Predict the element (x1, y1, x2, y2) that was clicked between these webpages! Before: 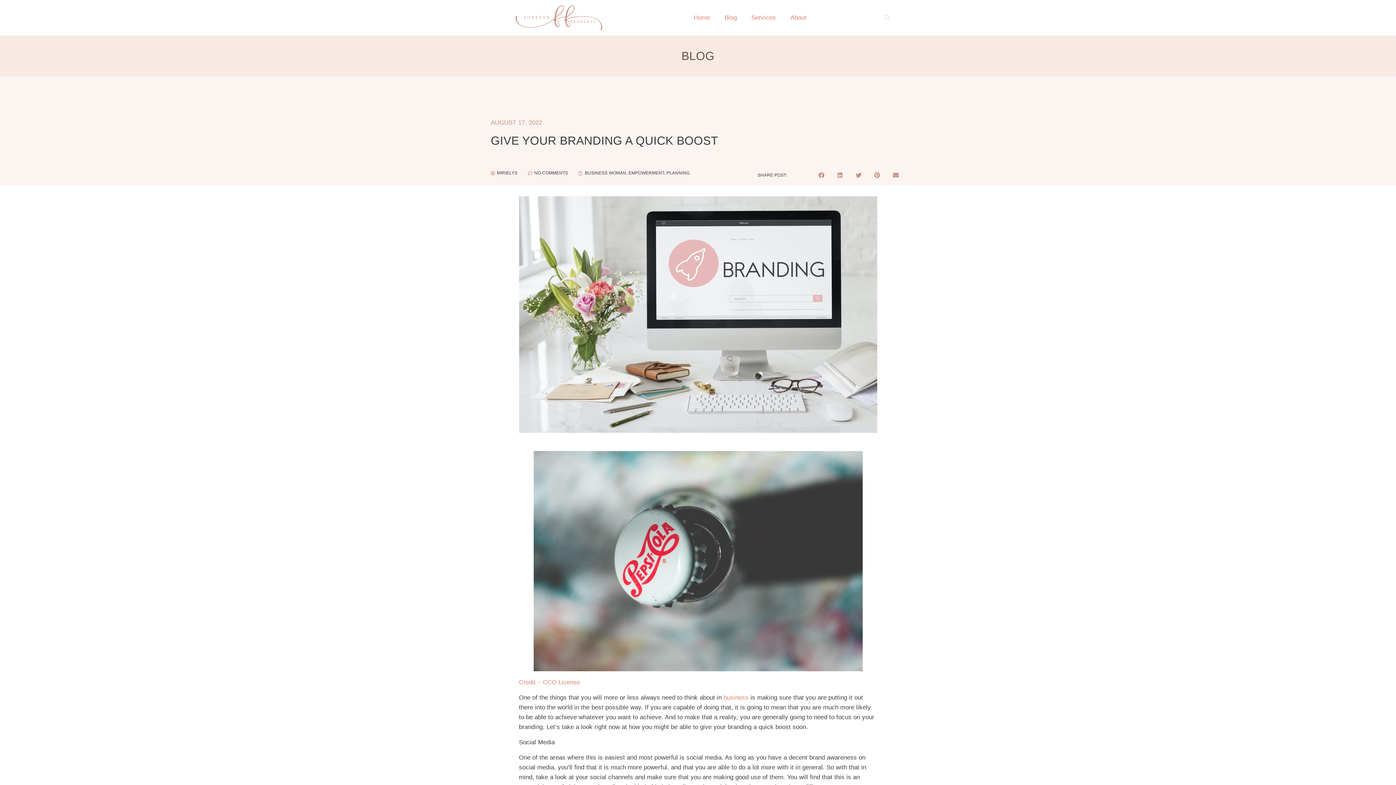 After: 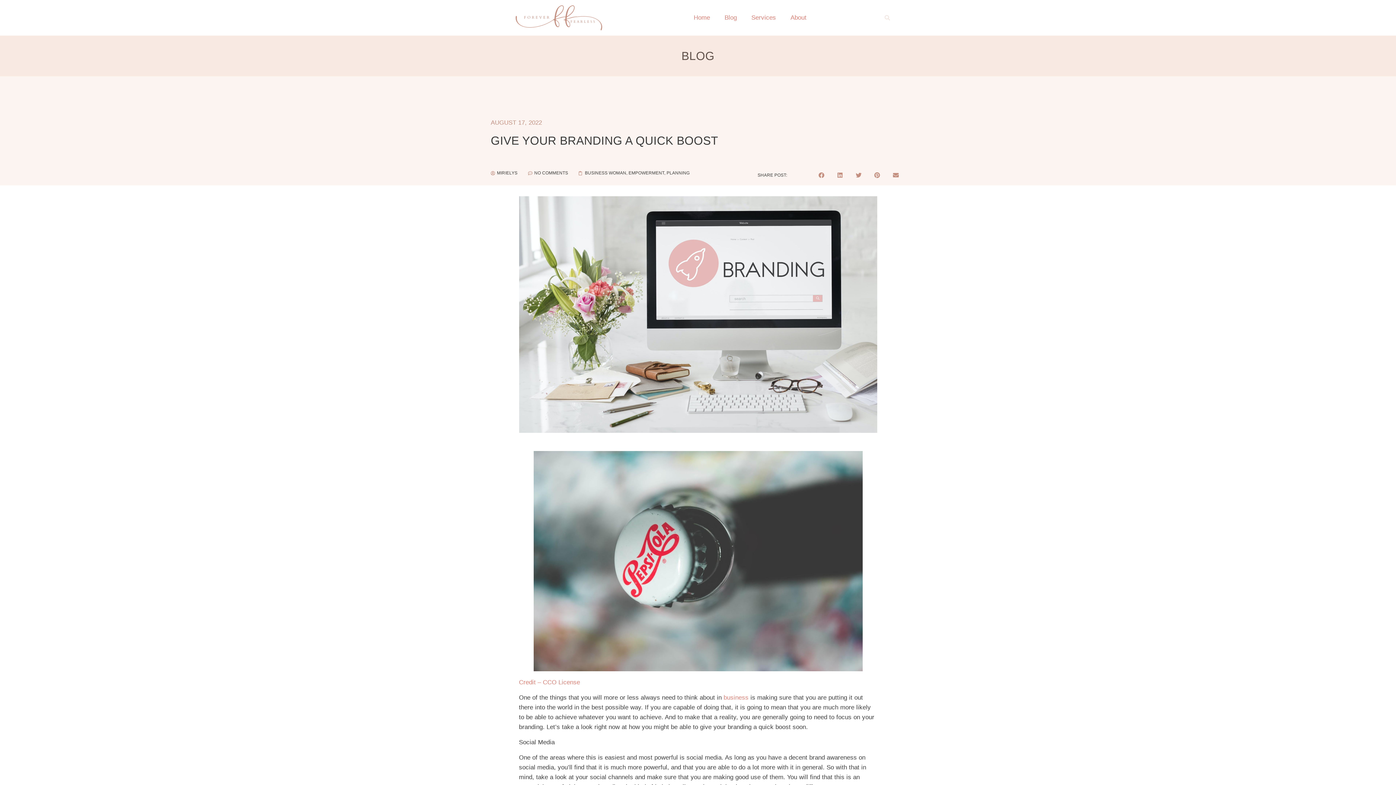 Action: label: Share on pinterest bbox: (870, 168, 884, 181)